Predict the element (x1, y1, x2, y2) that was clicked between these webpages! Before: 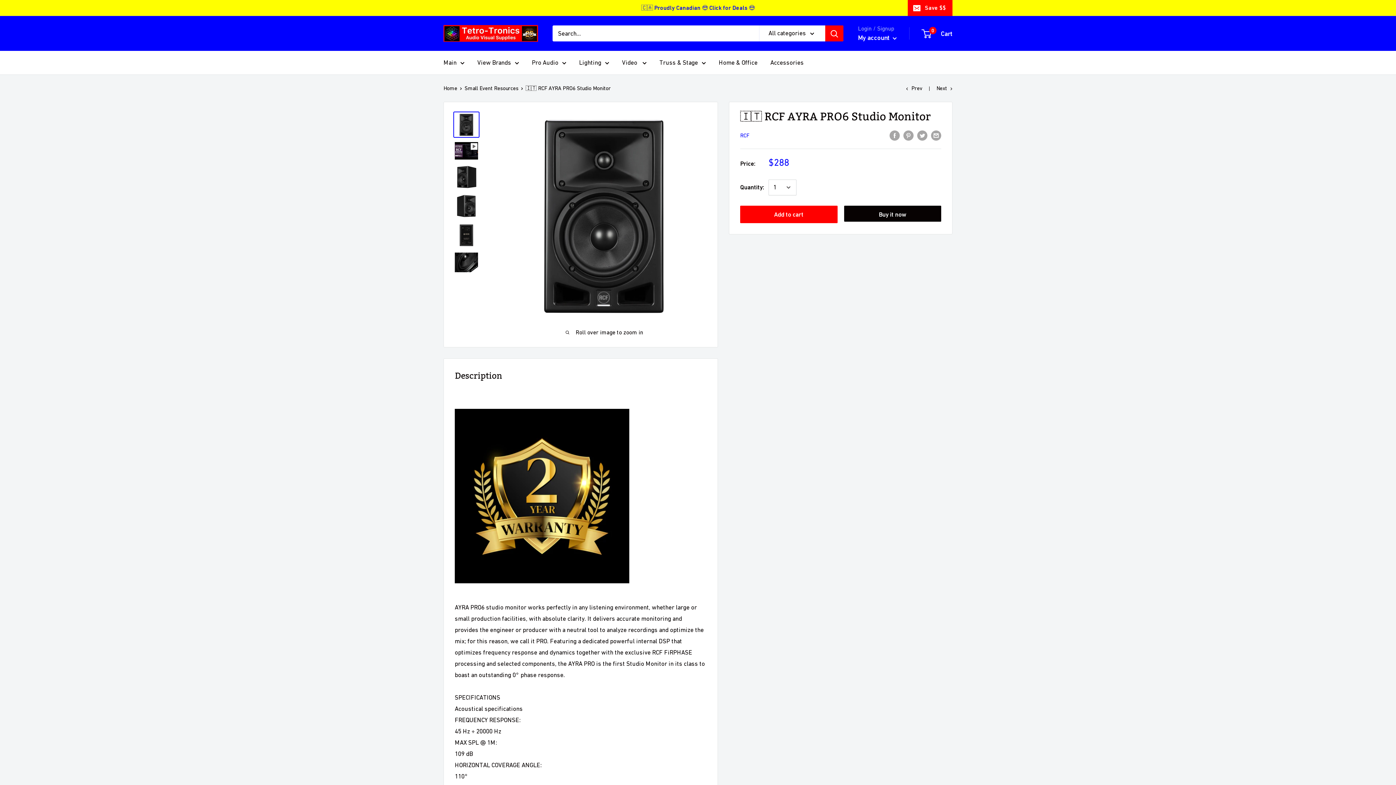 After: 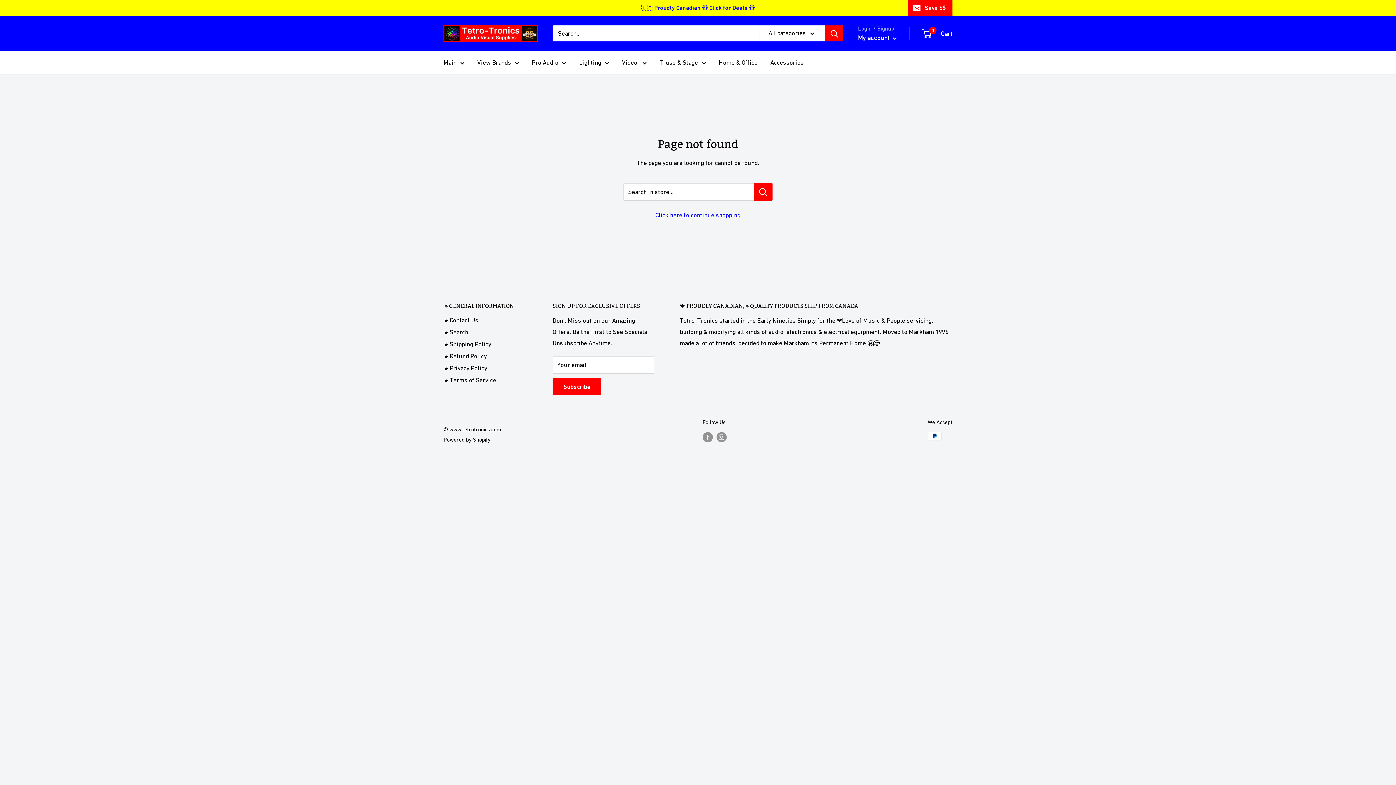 Action: bbox: (659, 57, 706, 68) label: Truss & Stage